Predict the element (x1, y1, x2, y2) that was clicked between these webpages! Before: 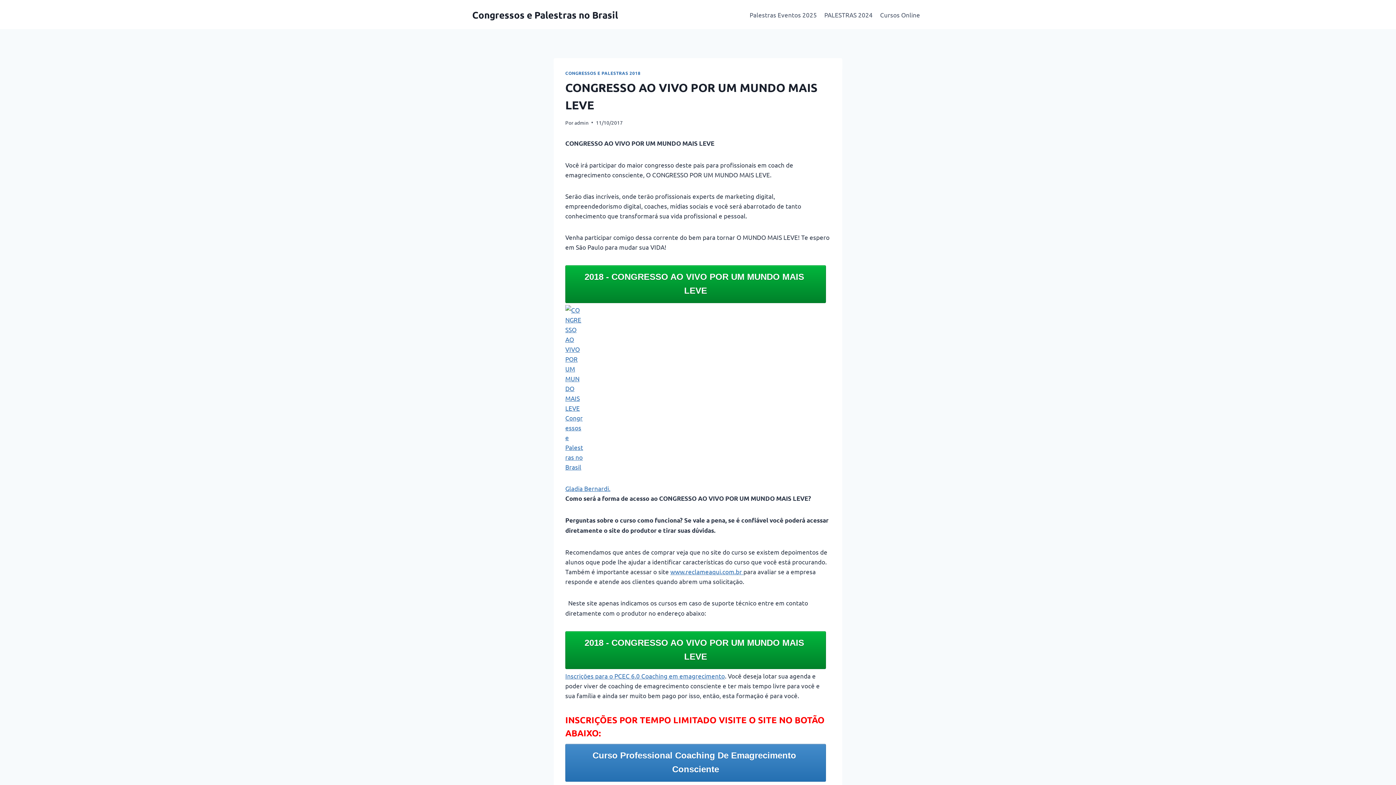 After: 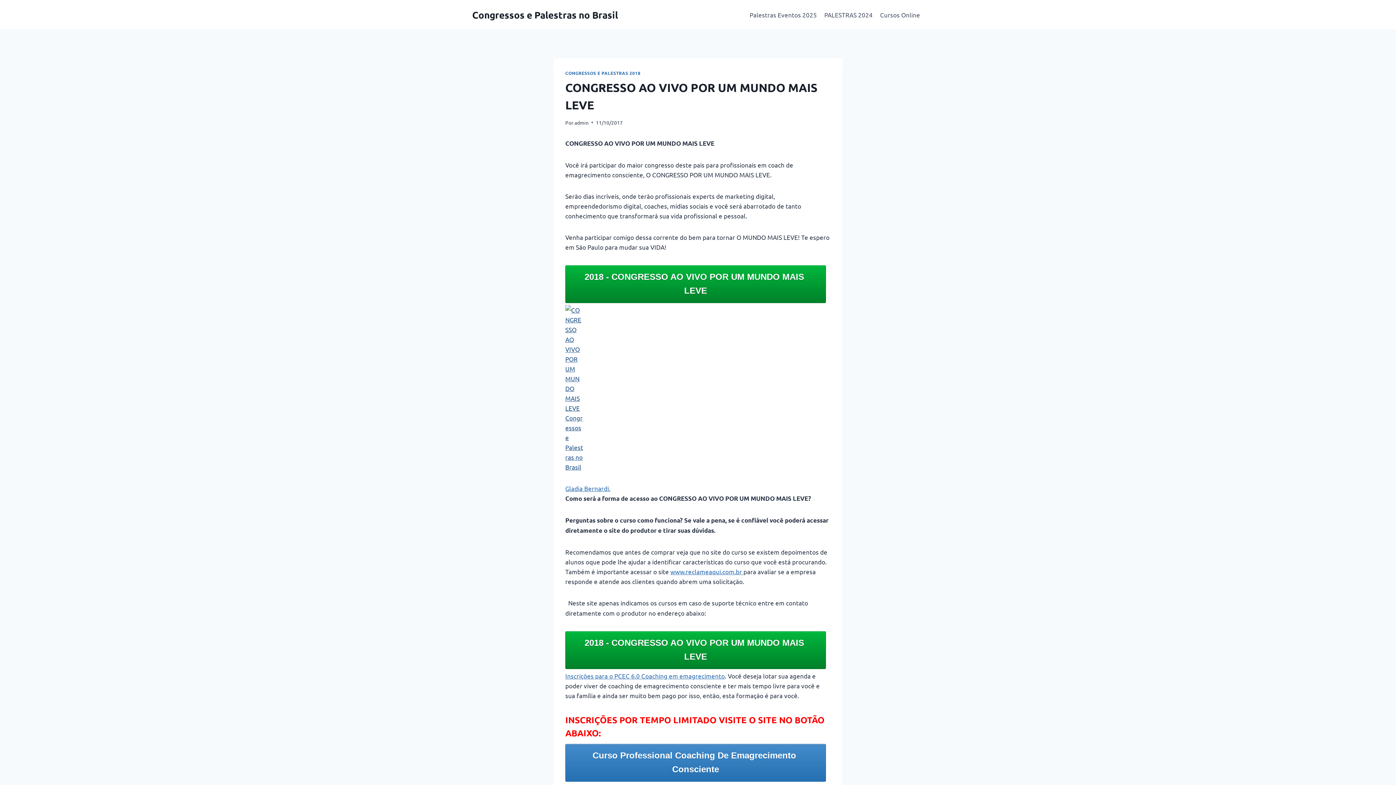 Action: bbox: (565, 304, 830, 471)